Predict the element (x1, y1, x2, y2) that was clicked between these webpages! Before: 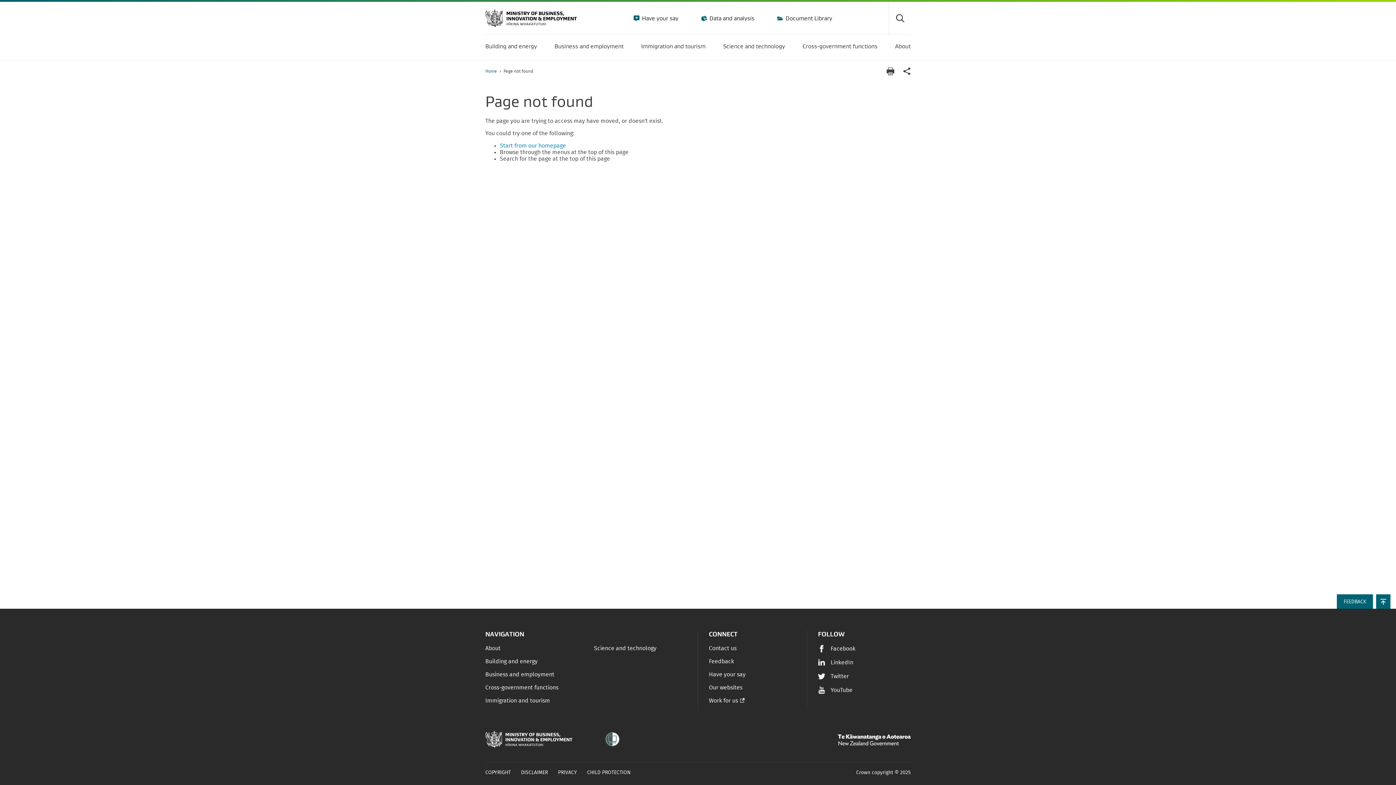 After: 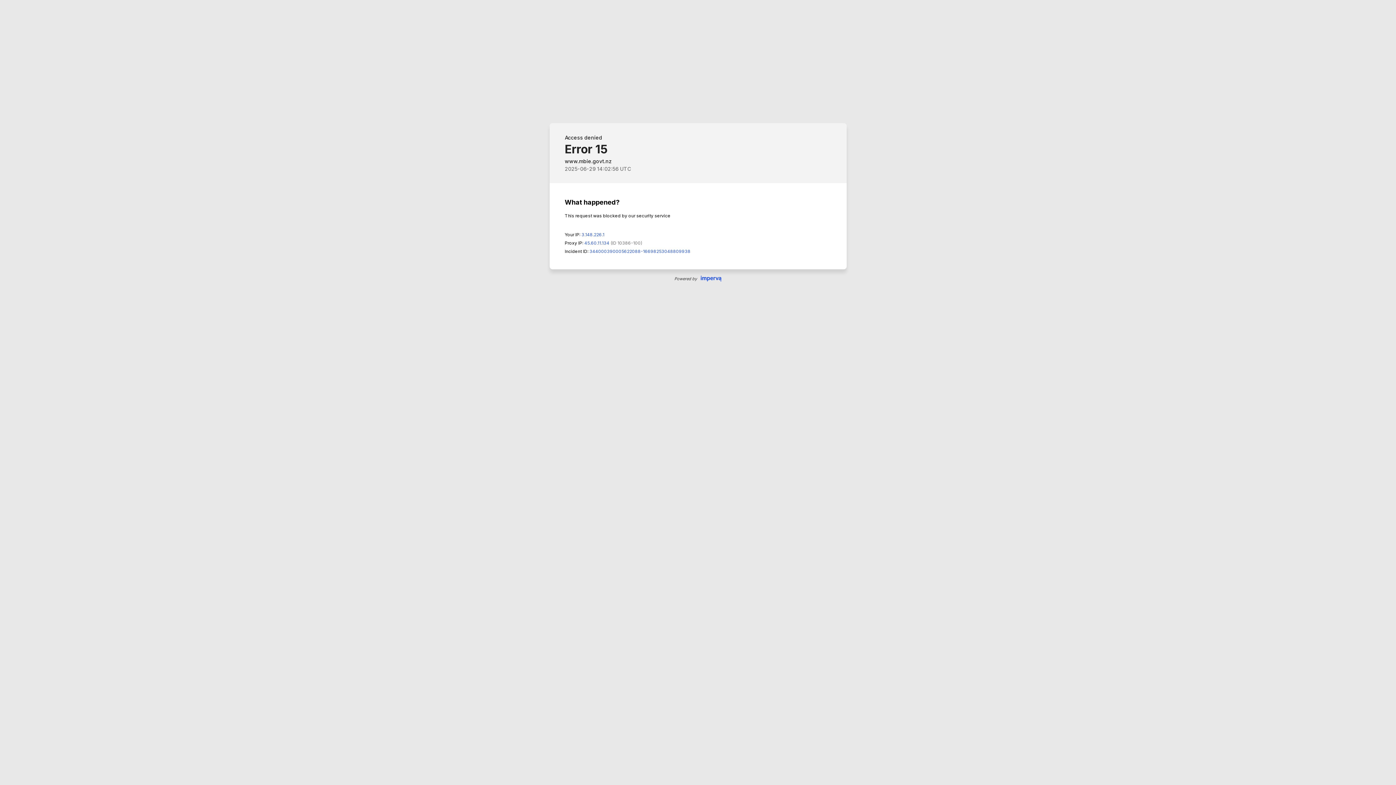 Action: label: COPYRIGHT bbox: (485, 770, 510, 775)